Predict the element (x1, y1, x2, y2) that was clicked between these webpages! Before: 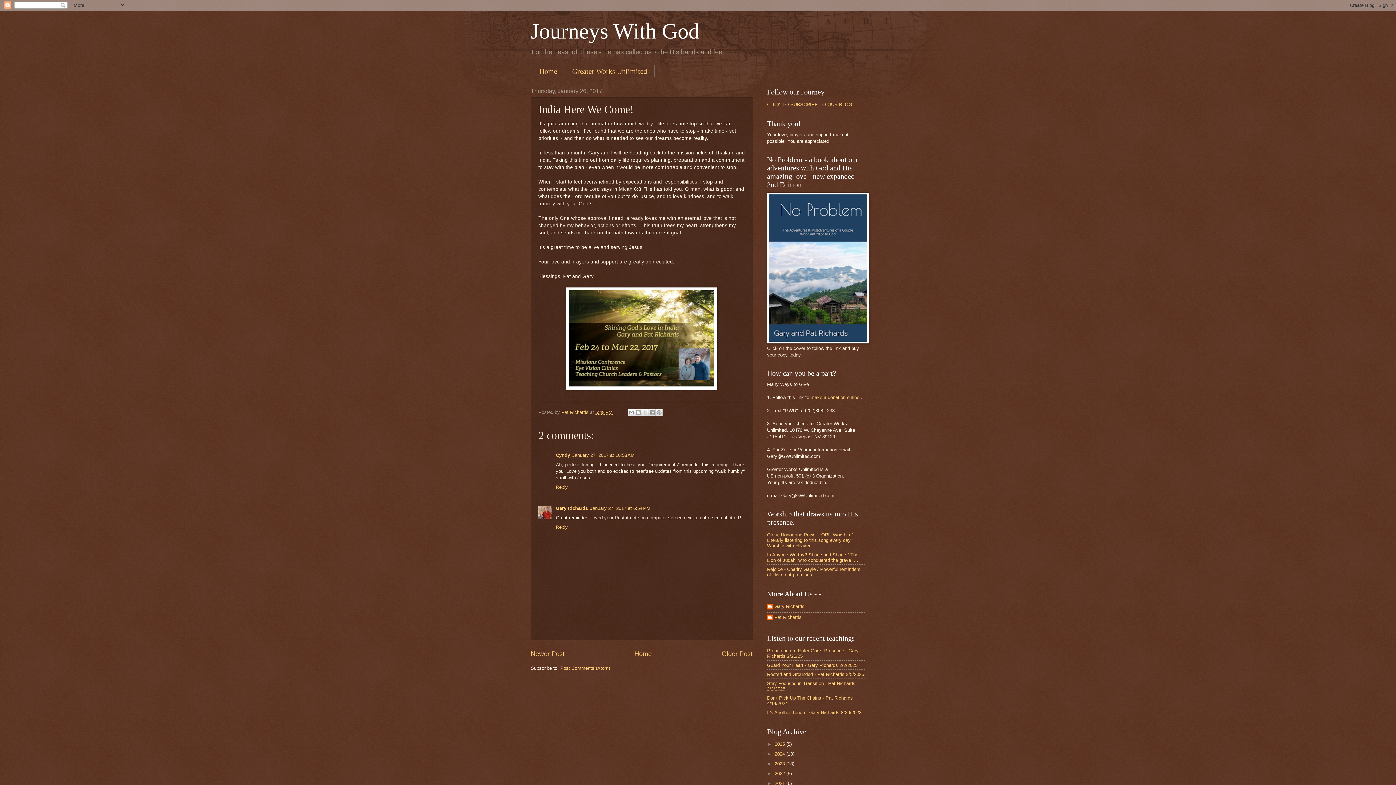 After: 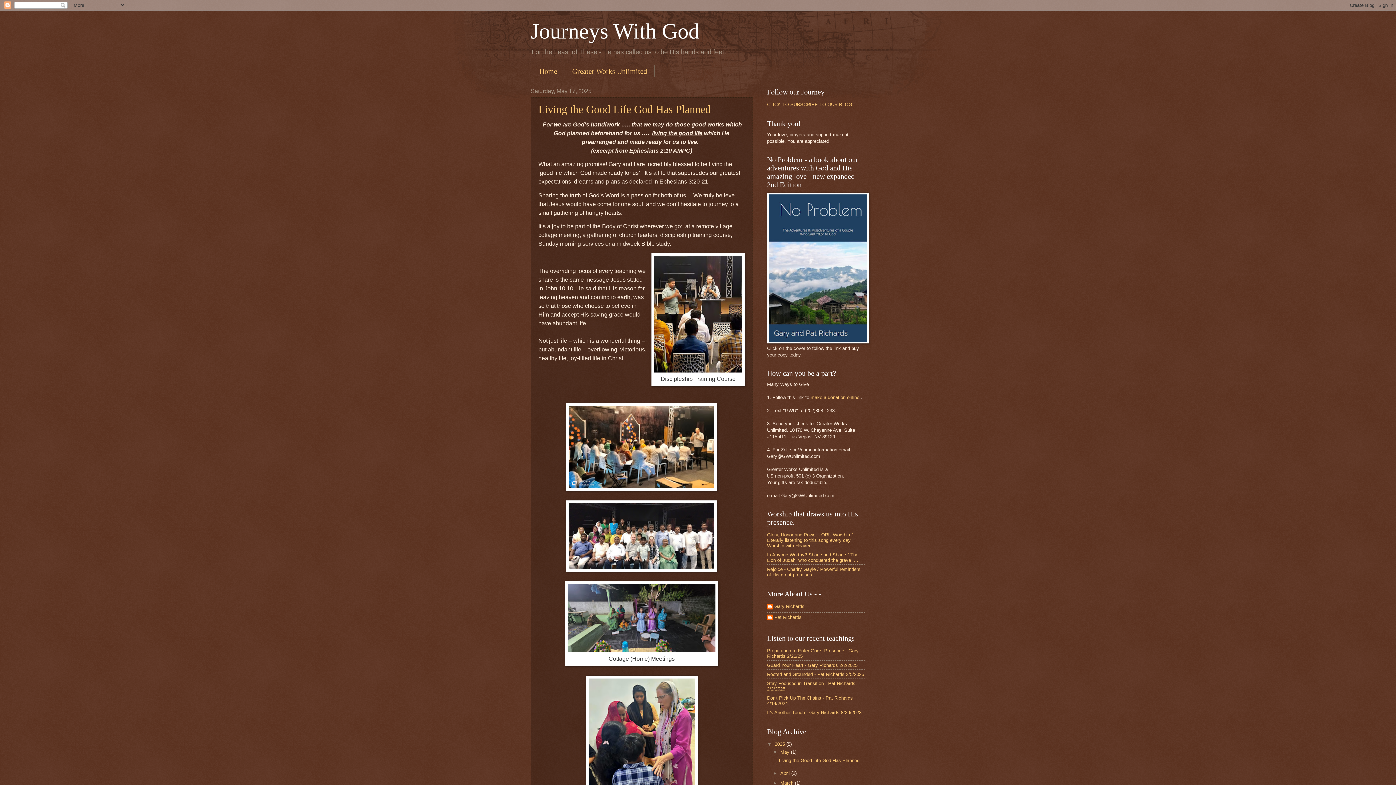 Action: label: 2025  bbox: (774, 741, 786, 747)